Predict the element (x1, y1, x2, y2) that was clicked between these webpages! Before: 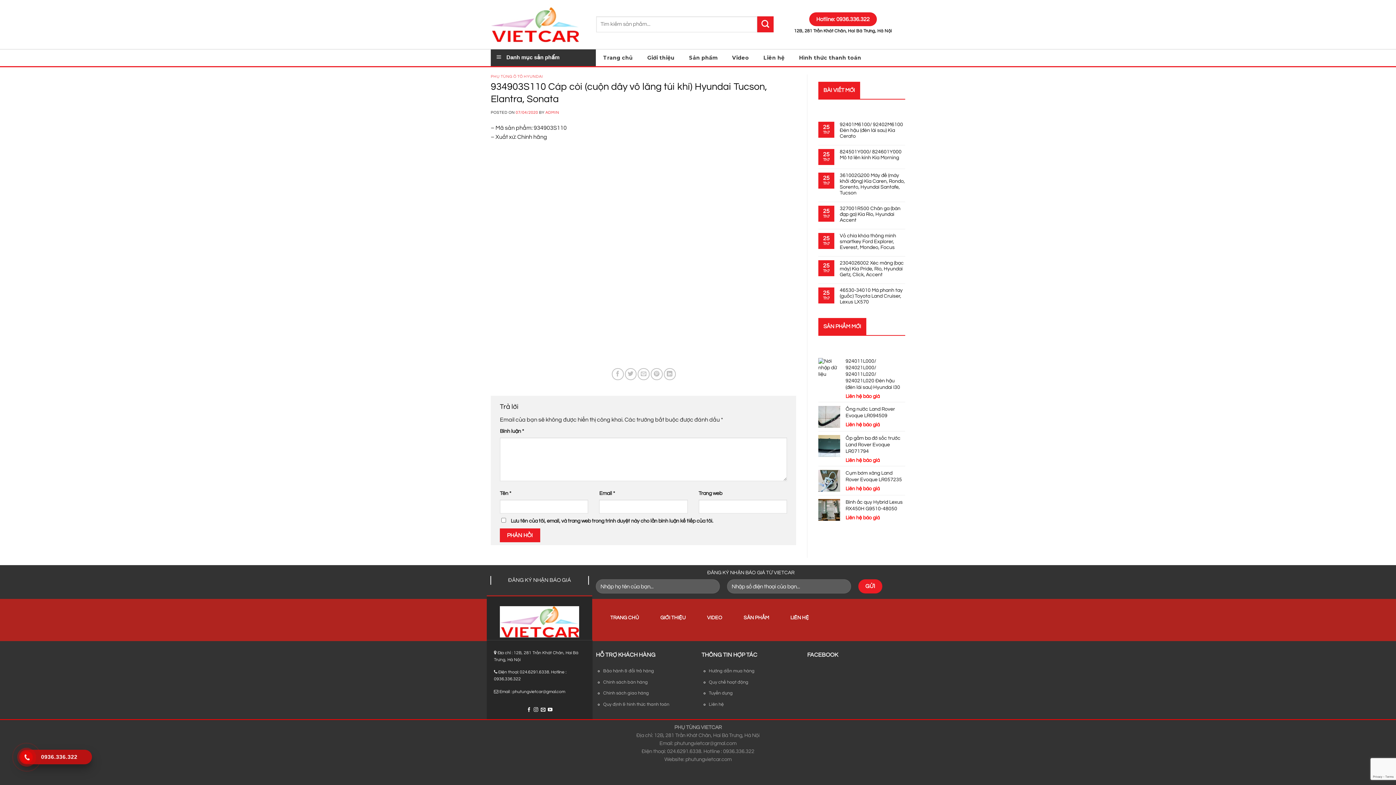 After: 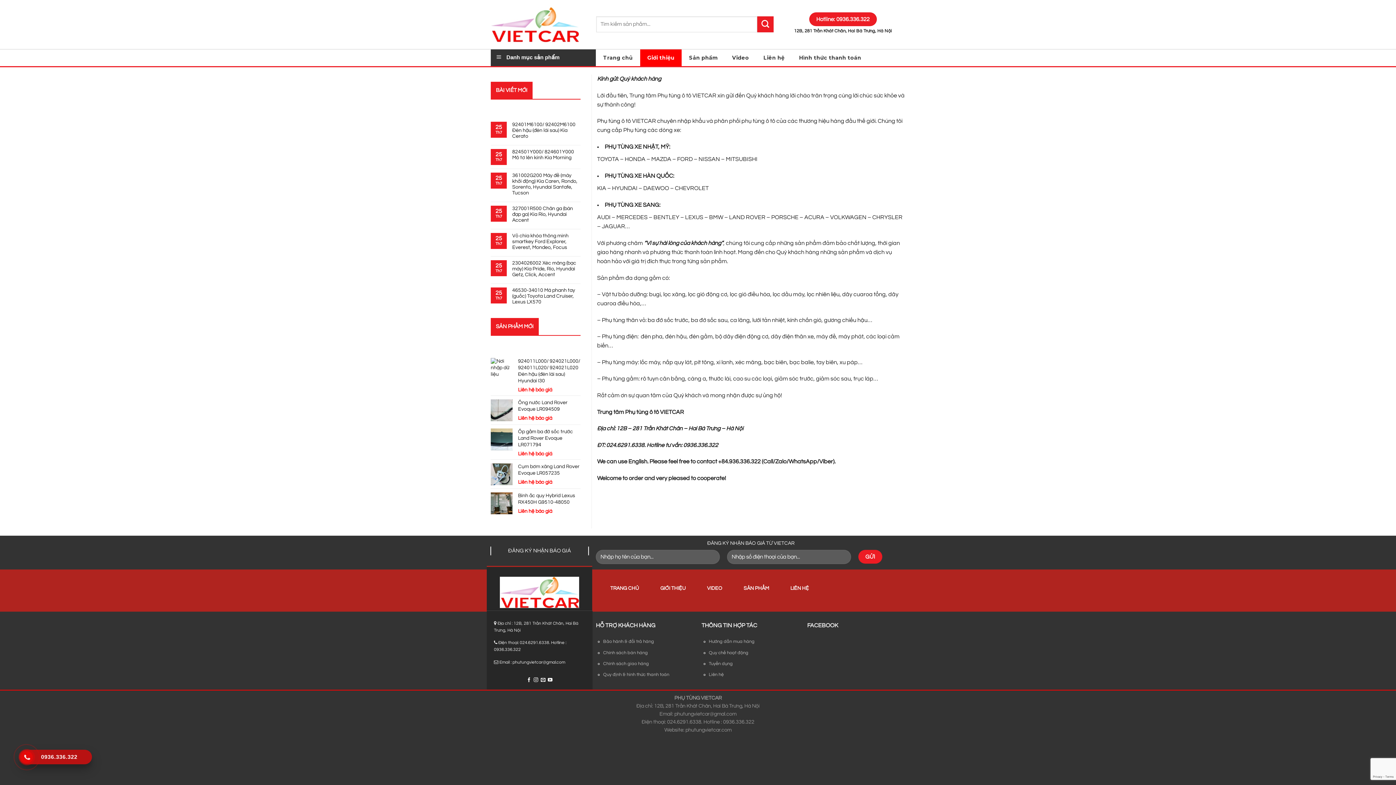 Action: label: GIỚI THIỆU bbox: (660, 615, 685, 620)